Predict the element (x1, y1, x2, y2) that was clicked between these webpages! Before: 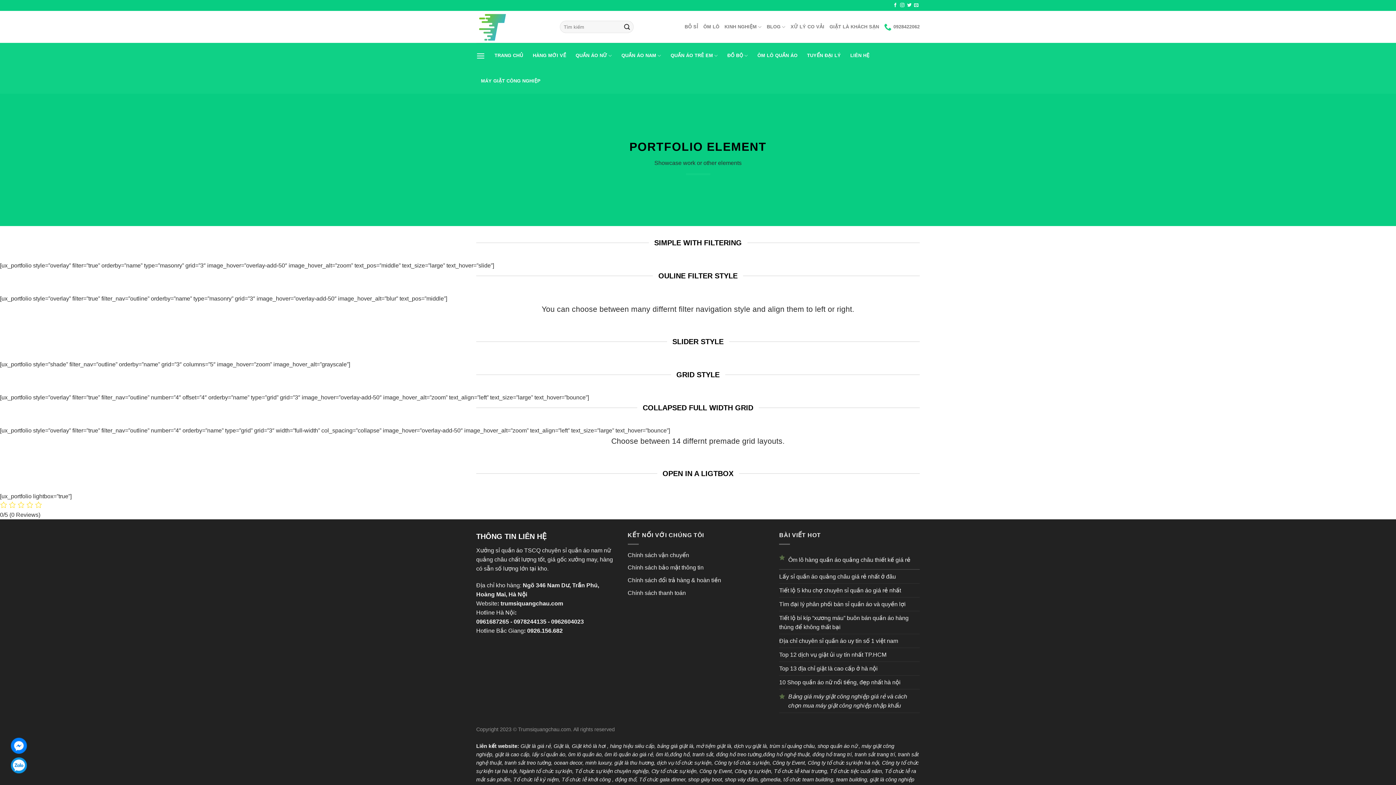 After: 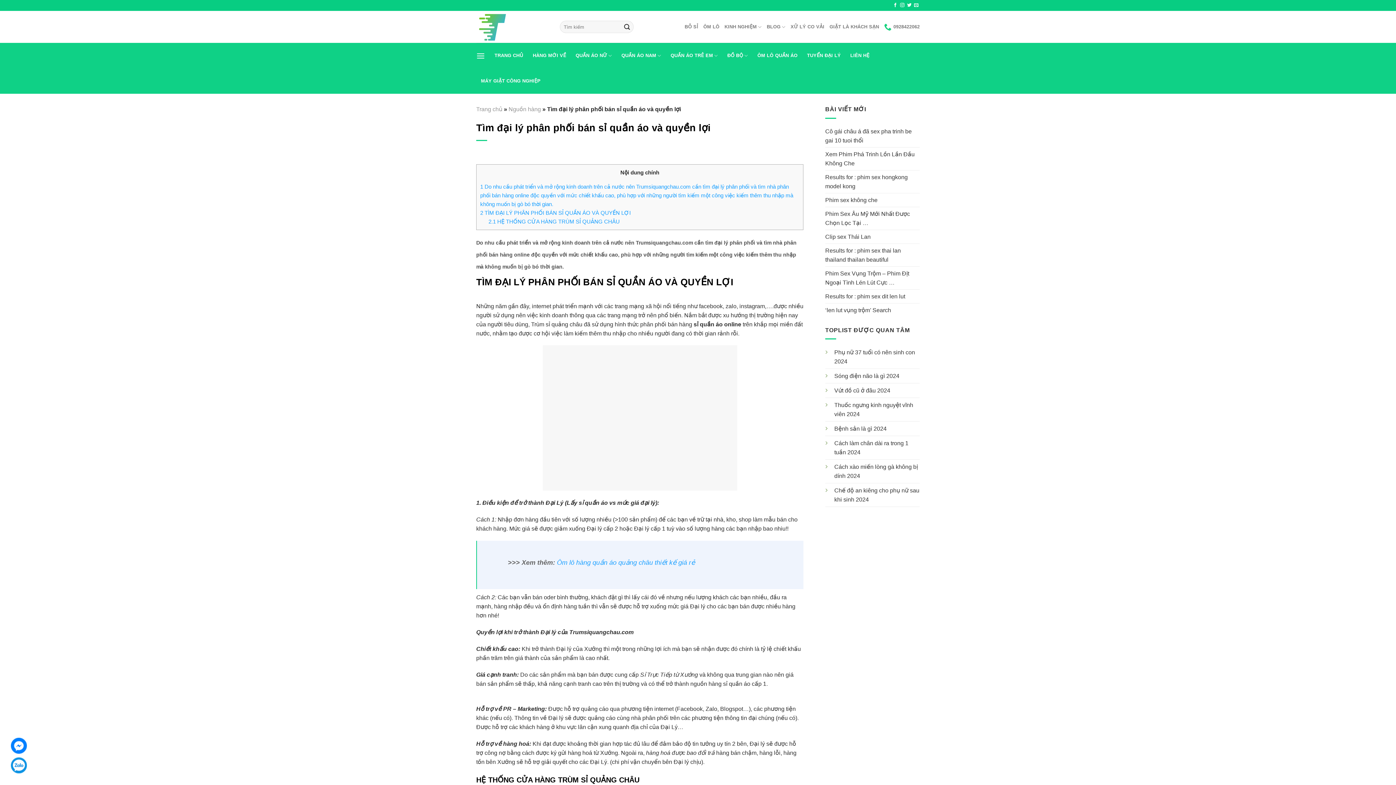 Action: label: TUYỂN ĐẠI LÝ bbox: (807, 42, 841, 68)